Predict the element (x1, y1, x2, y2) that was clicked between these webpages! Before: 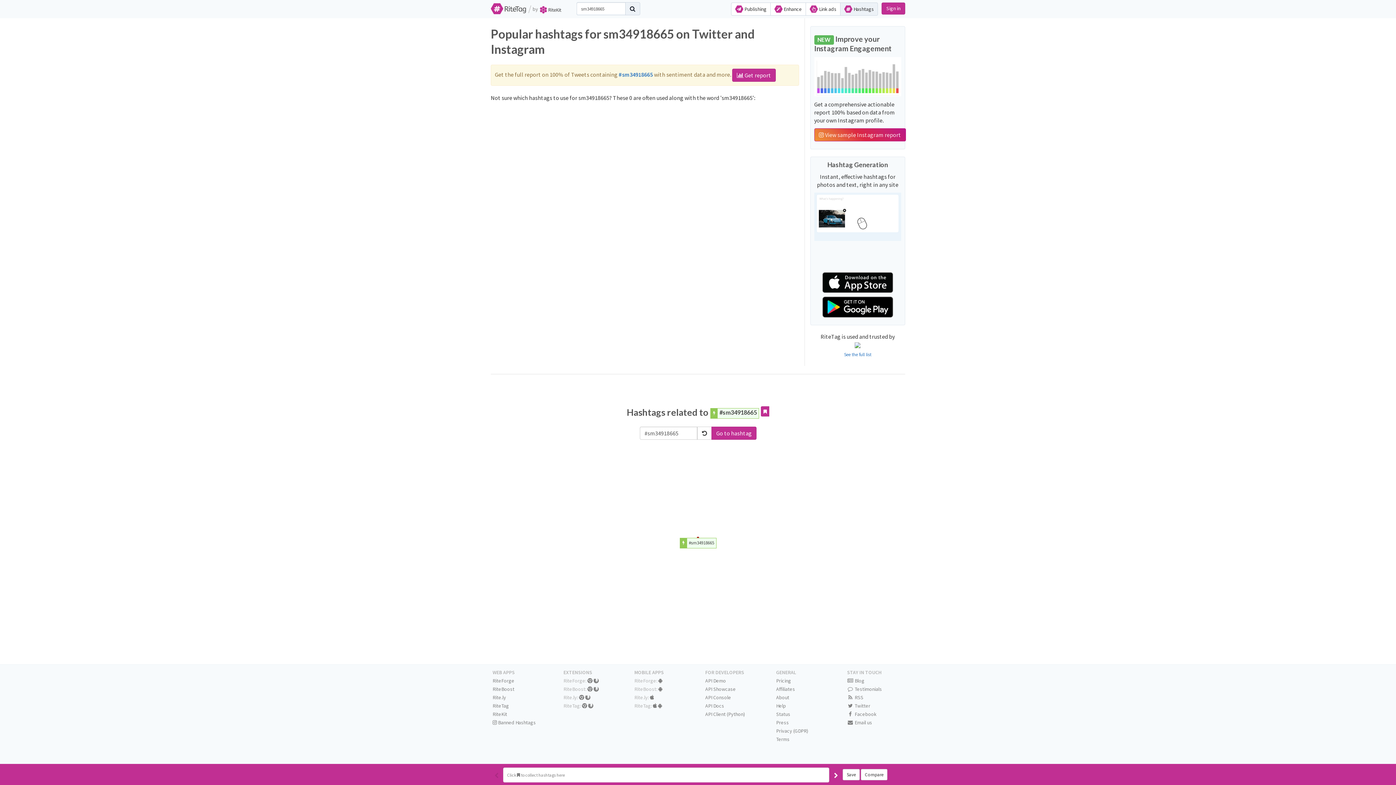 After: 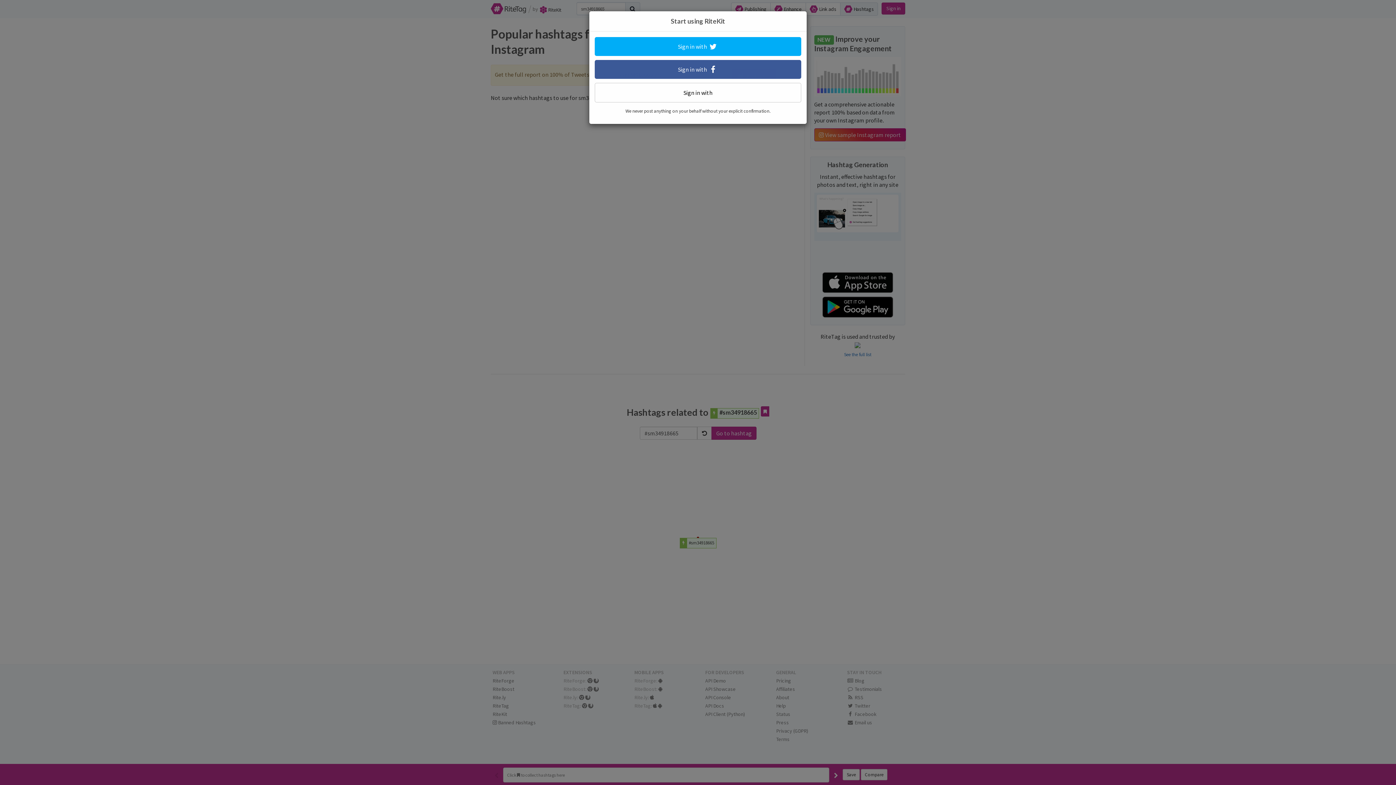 Action: bbox: (842, 769, 860, 780) label: Save